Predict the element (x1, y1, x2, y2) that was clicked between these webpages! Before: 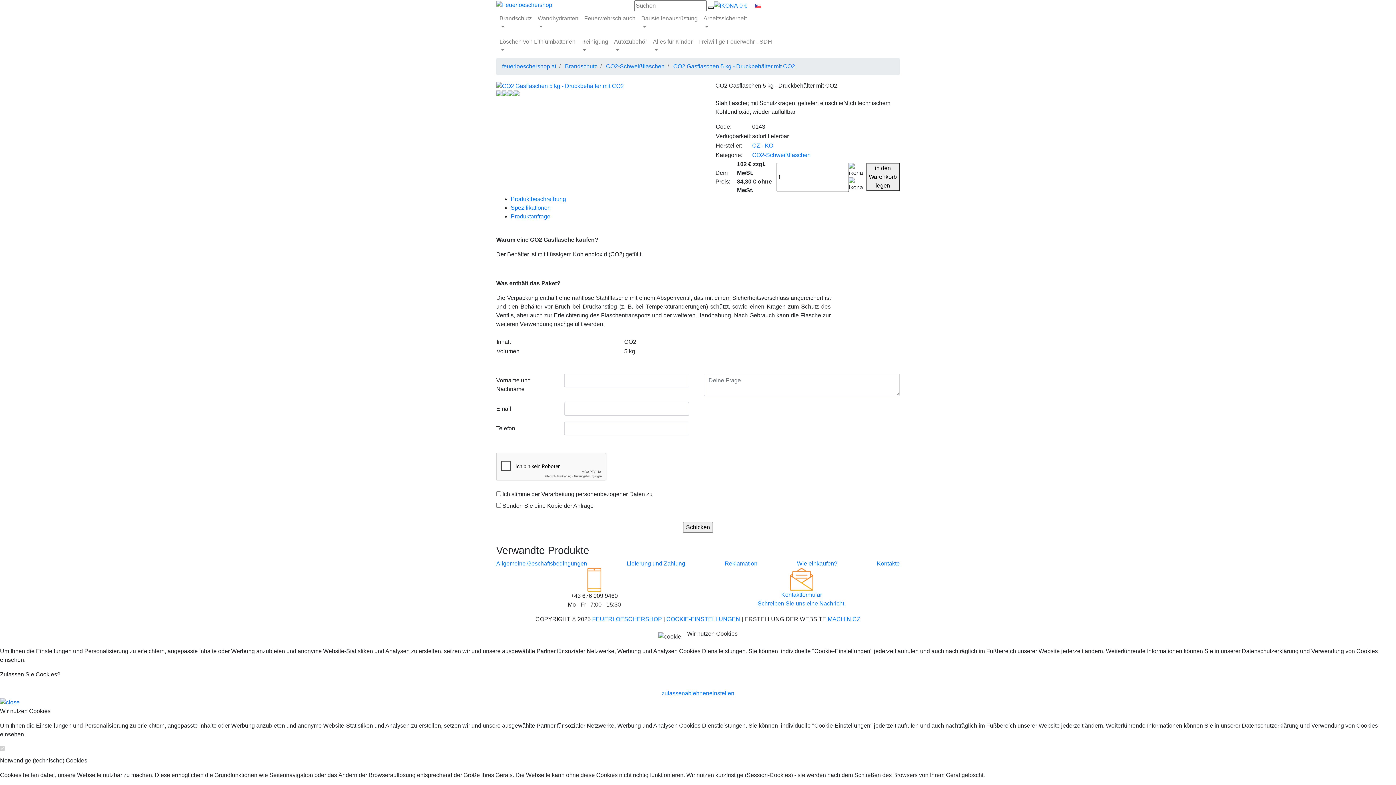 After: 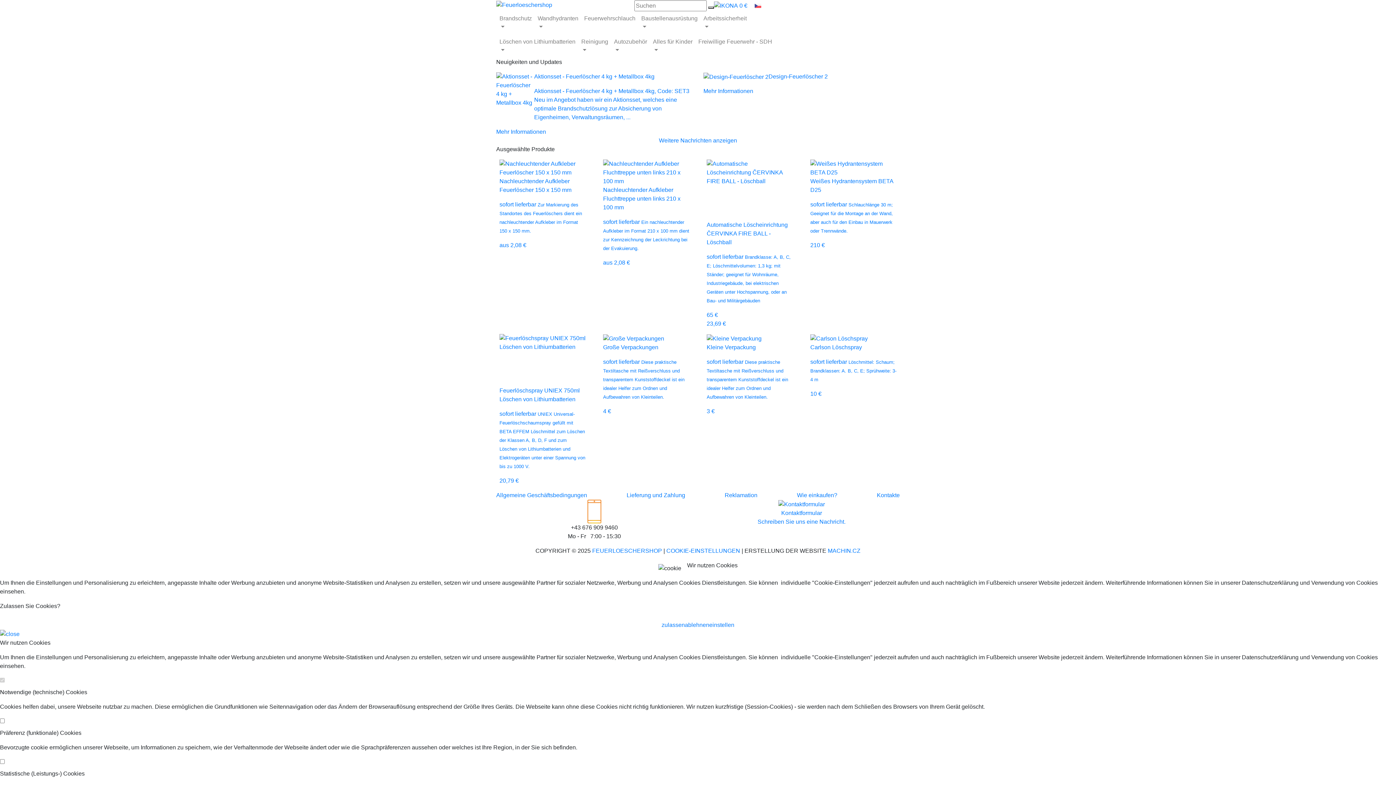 Action: bbox: (496, 1, 552, 7)